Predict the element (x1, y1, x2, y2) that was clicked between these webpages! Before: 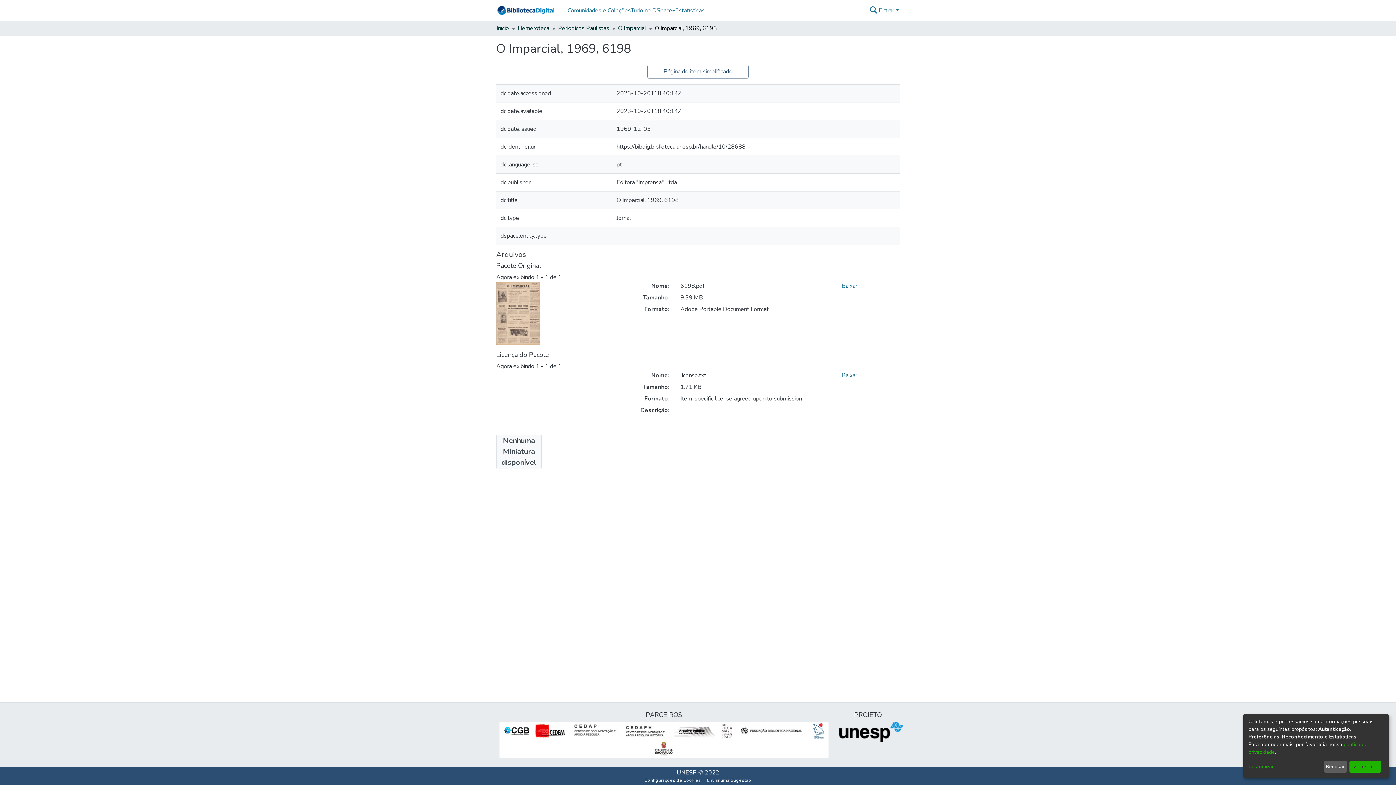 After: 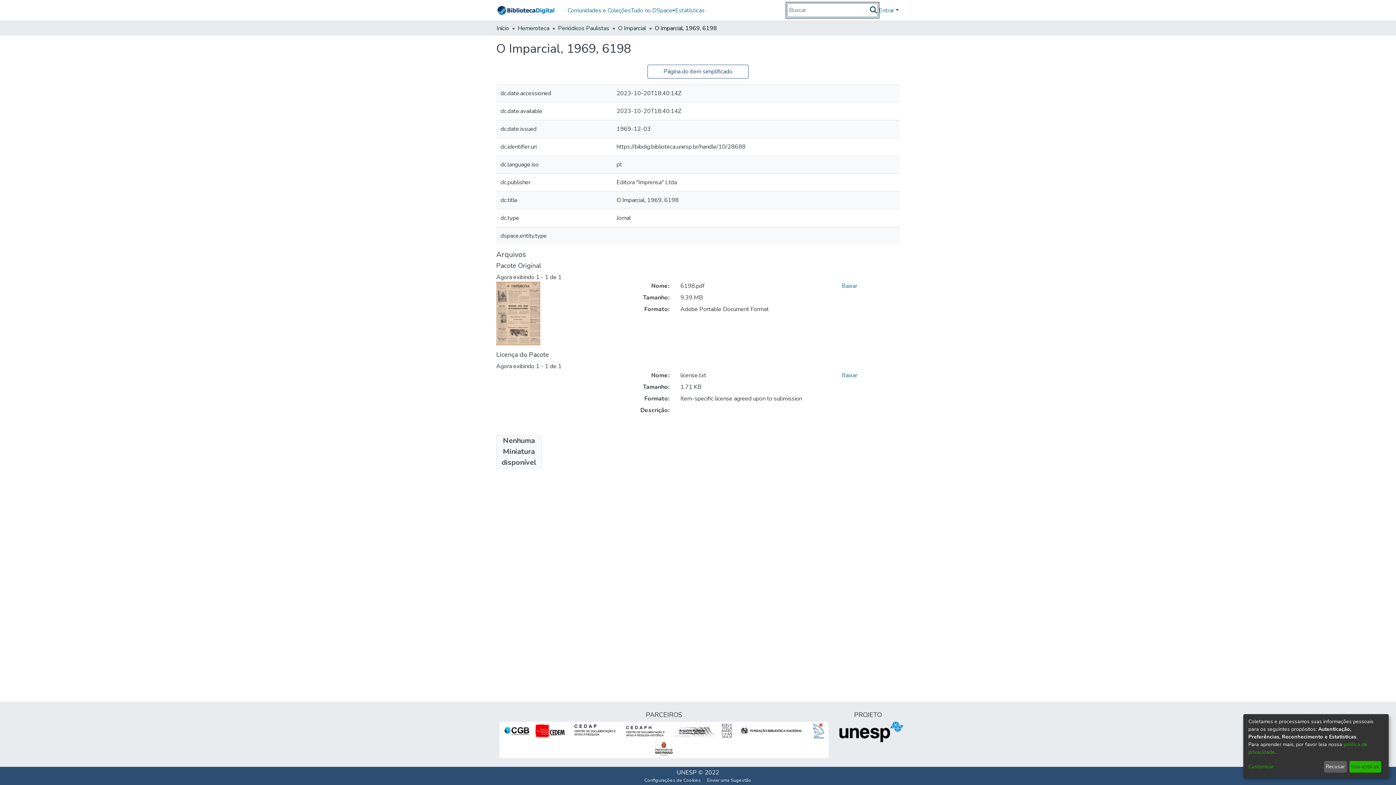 Action: bbox: (869, 5, 878, 14) label: Enviar pesquisa